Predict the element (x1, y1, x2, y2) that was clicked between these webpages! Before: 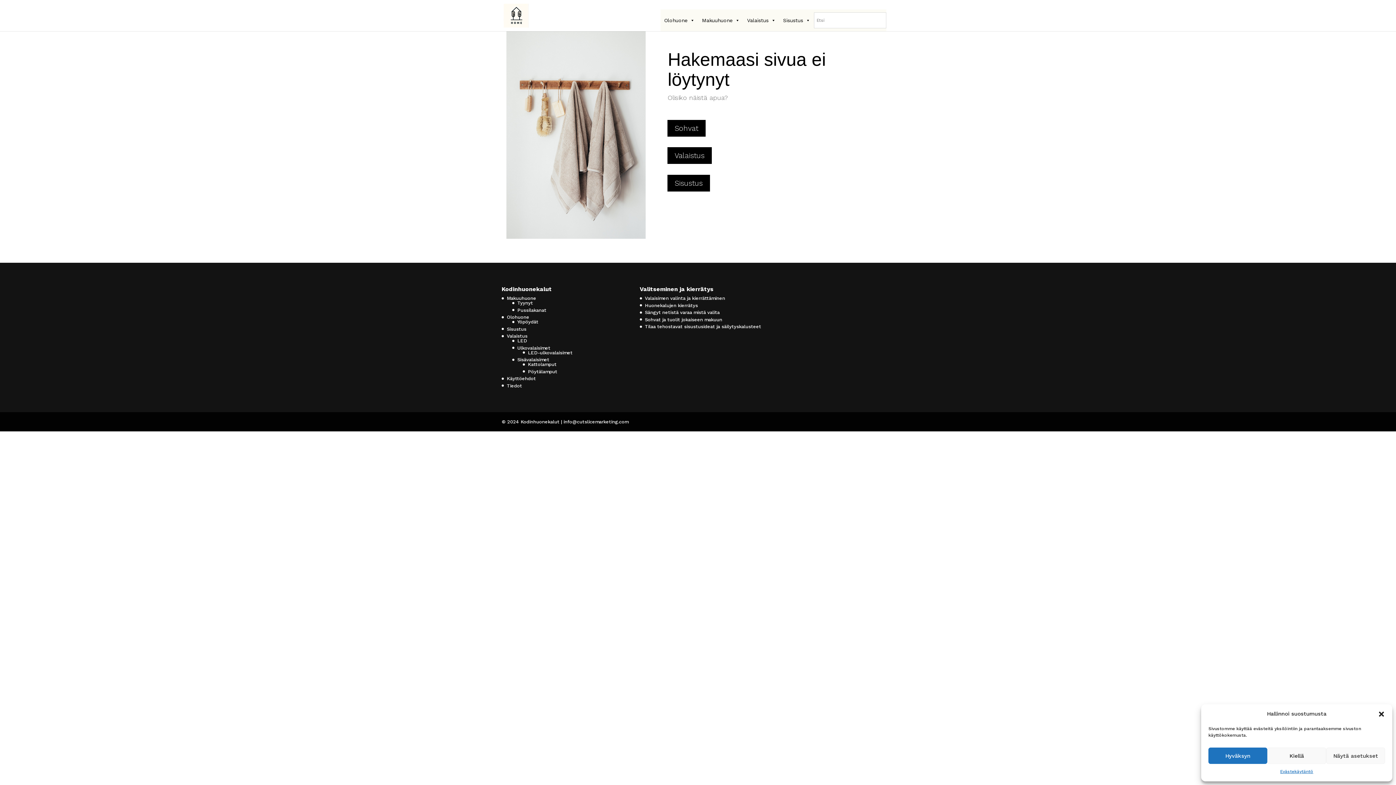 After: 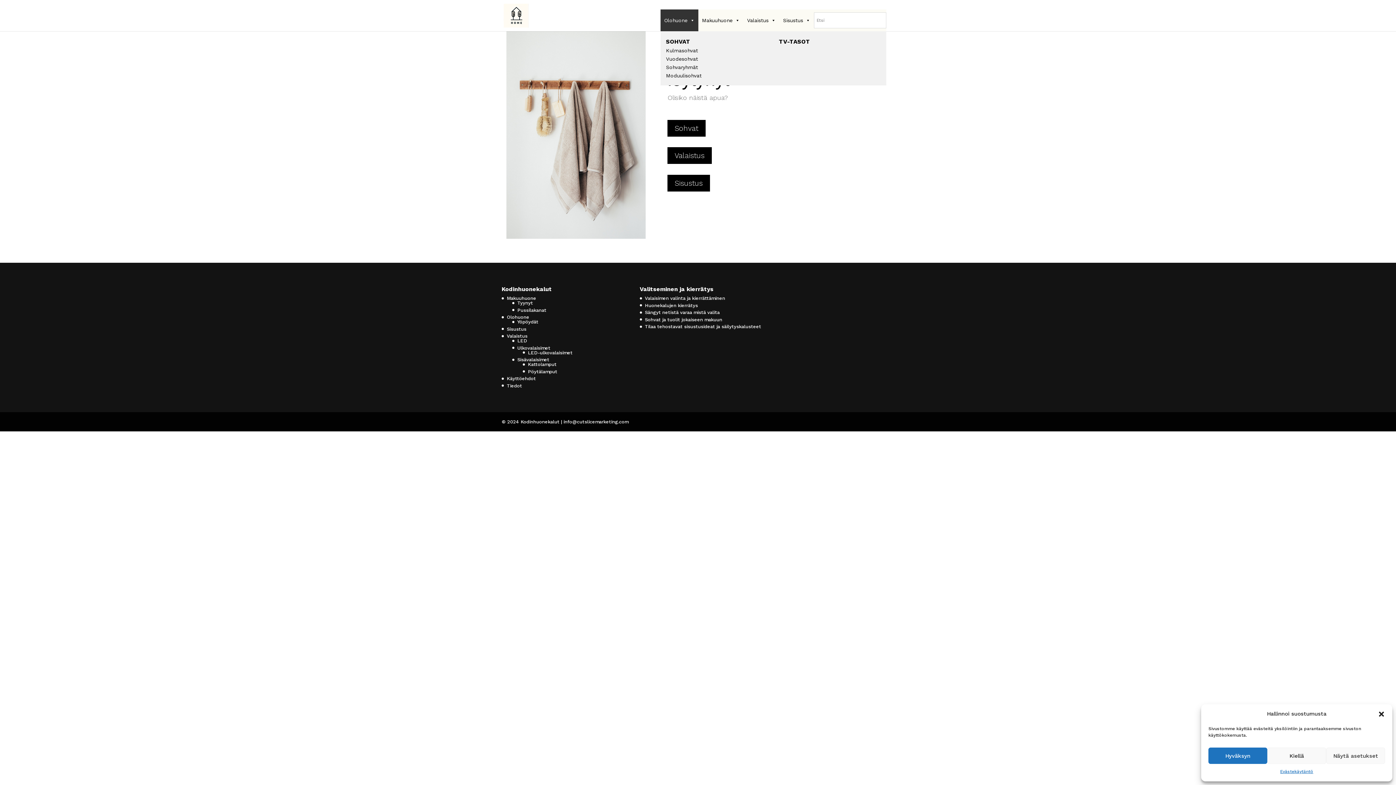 Action: bbox: (660, 9, 698, 31) label: Olohuone